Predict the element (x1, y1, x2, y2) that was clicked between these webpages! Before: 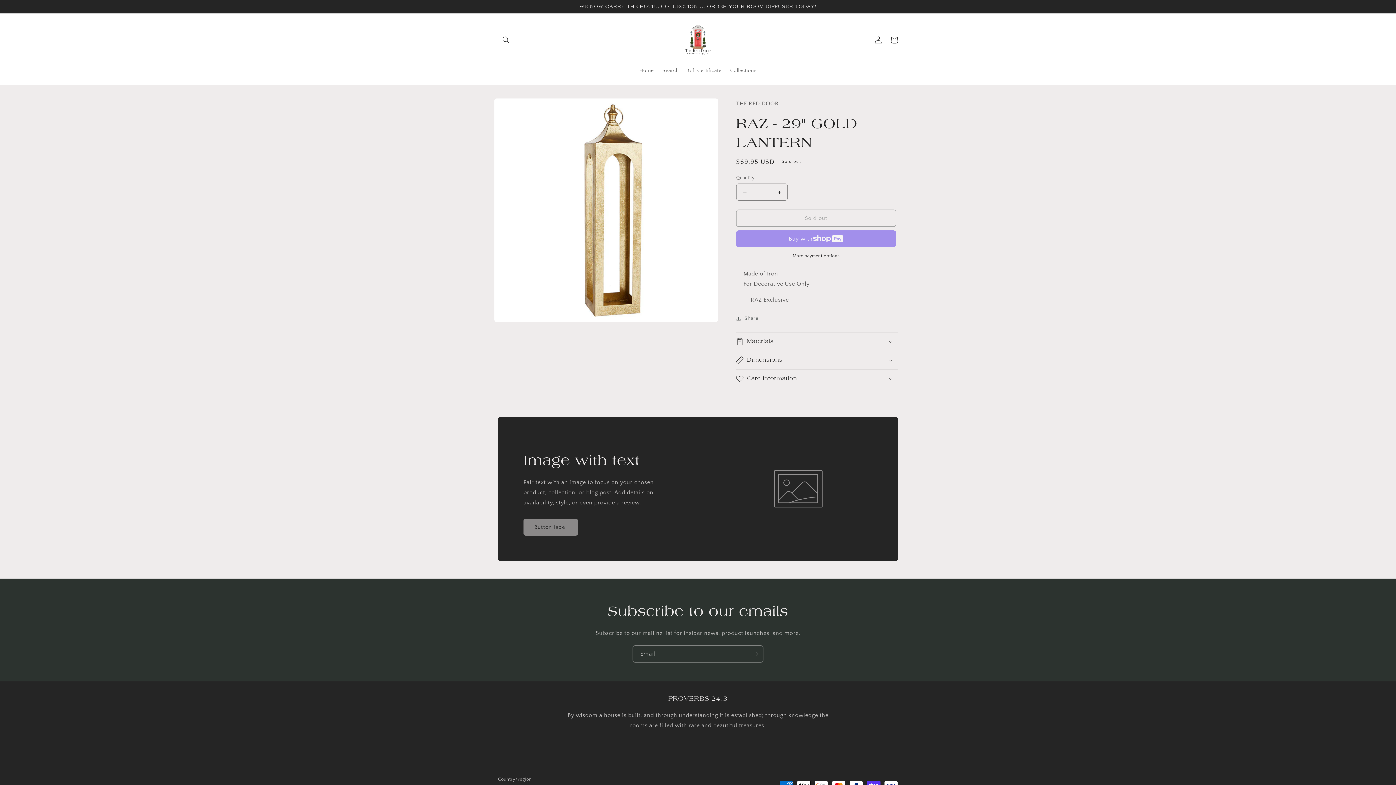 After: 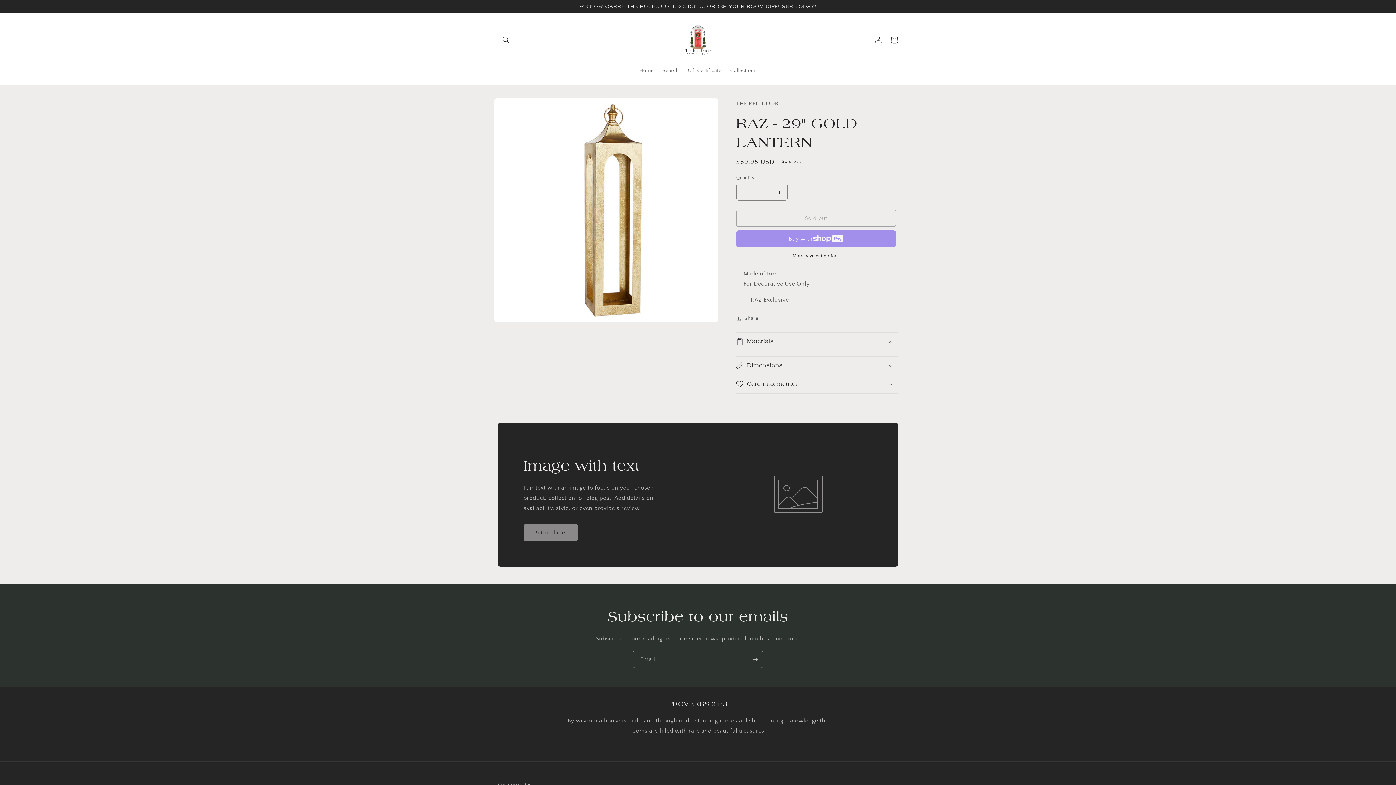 Action: bbox: (736, 332, 898, 350) label: Materials